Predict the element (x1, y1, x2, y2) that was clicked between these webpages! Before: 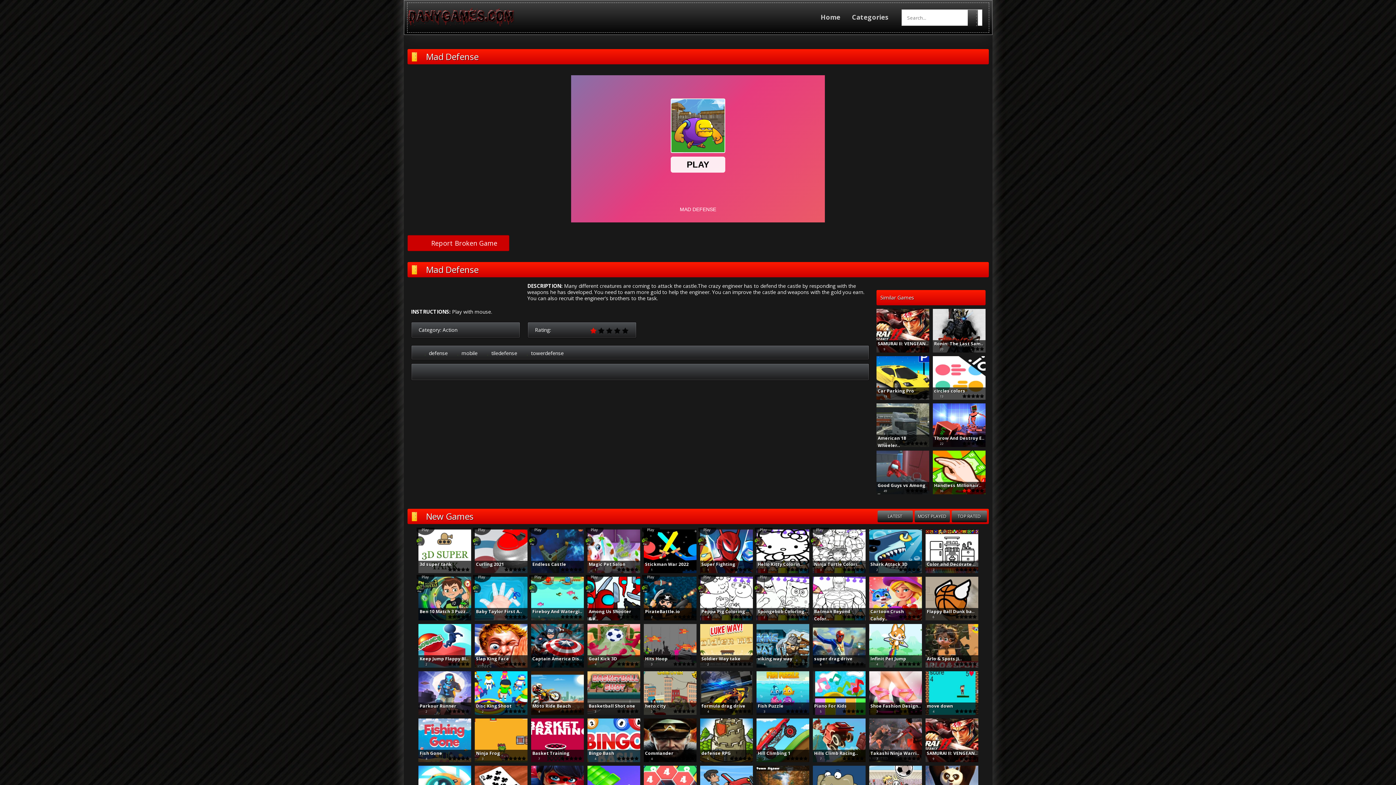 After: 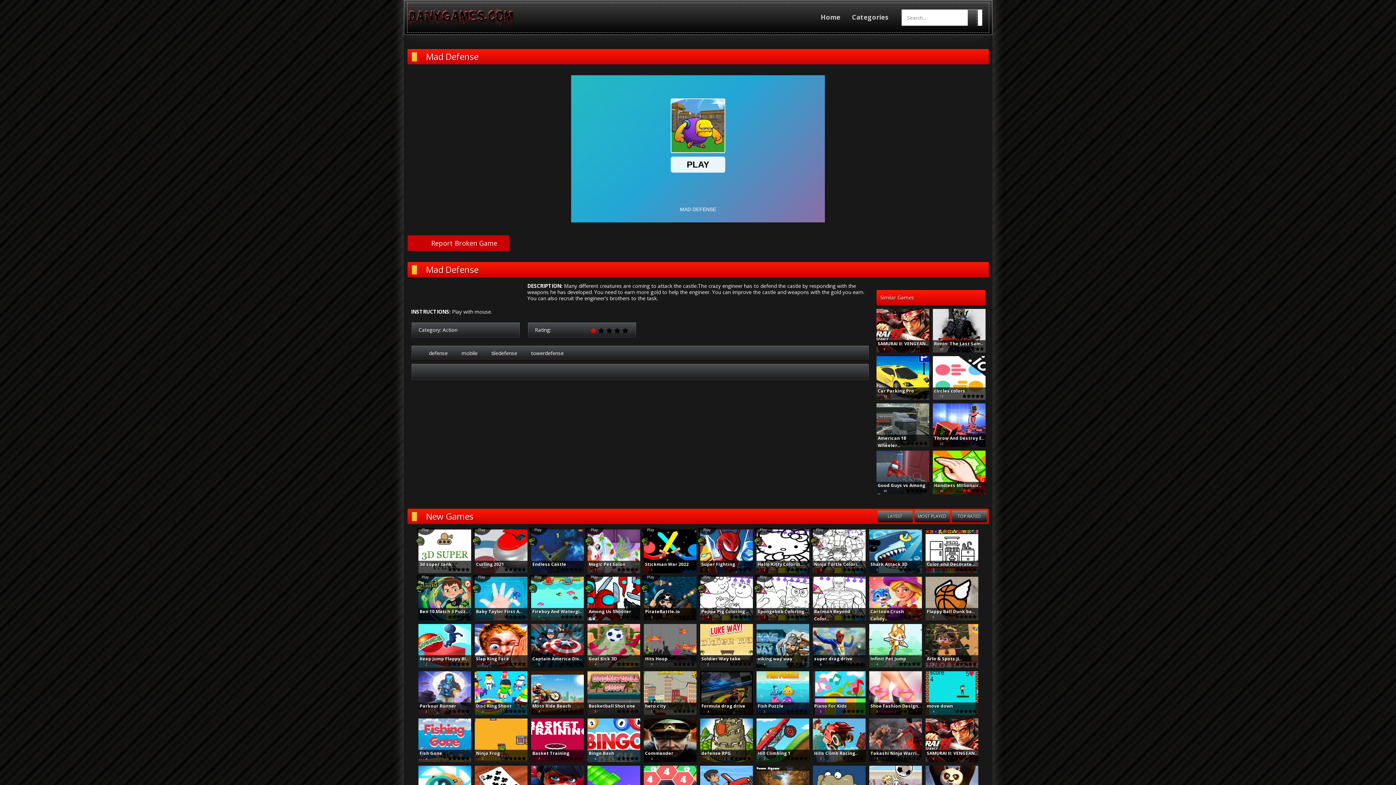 Action: bbox: (701, 702, 752, 710) label: formula drag drive